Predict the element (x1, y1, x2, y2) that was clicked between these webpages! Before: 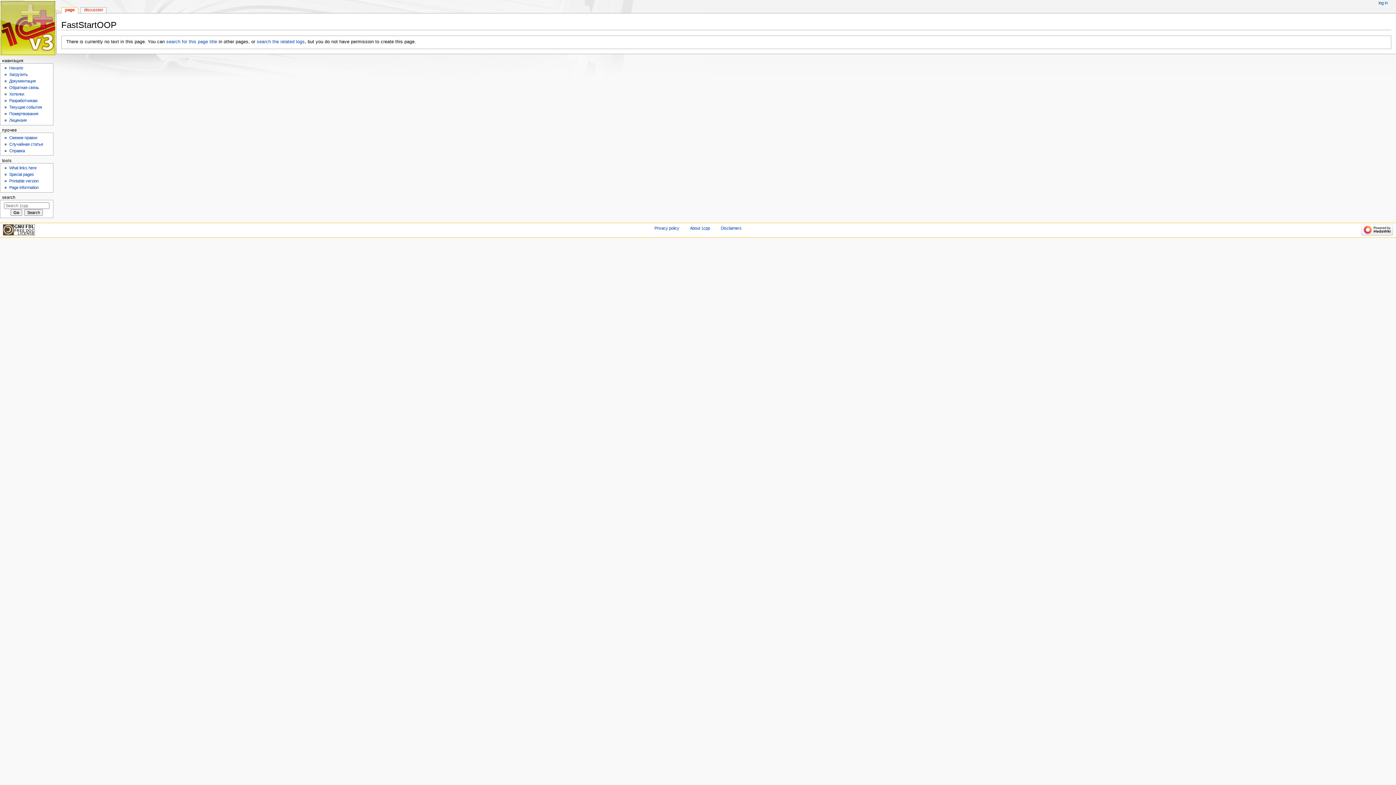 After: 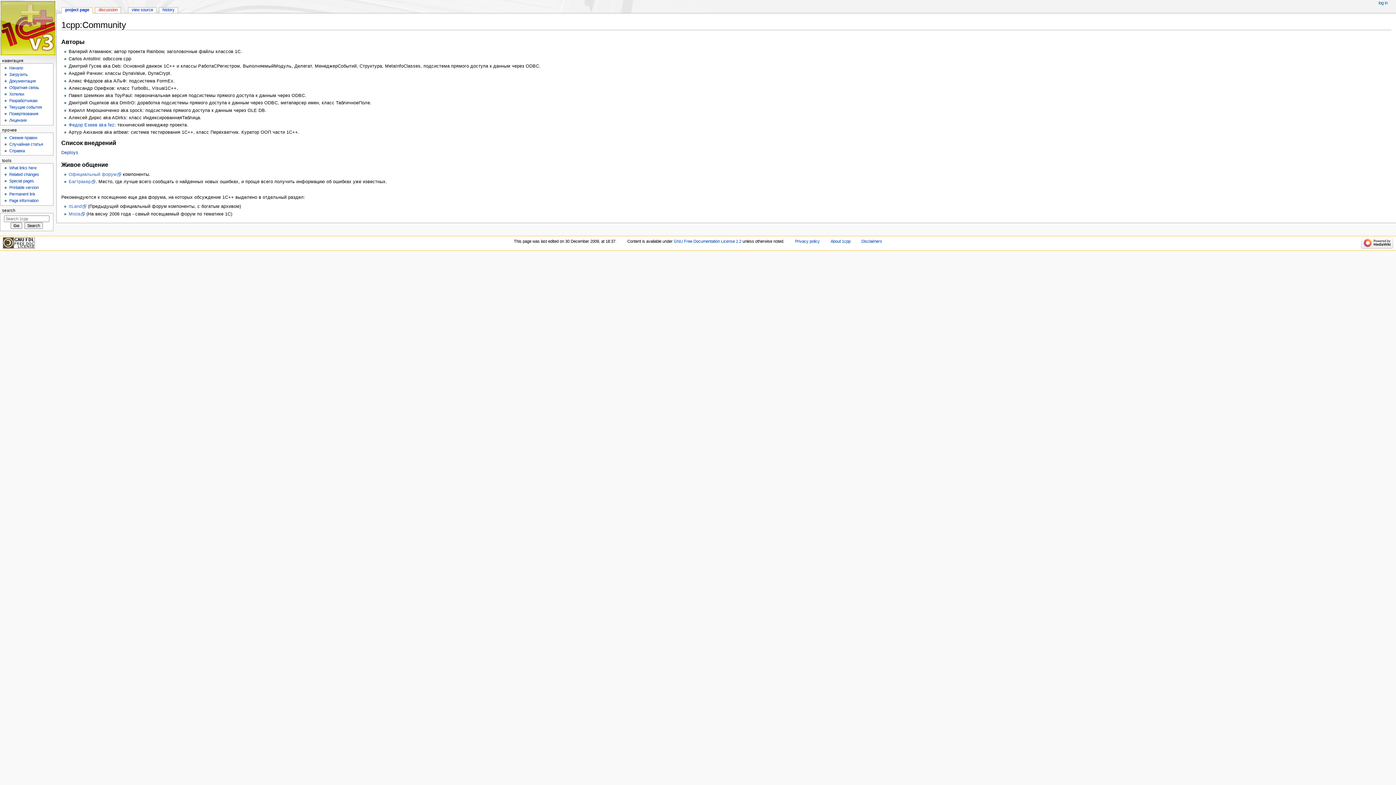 Action: label: Обратная связь bbox: (9, 85, 39, 89)